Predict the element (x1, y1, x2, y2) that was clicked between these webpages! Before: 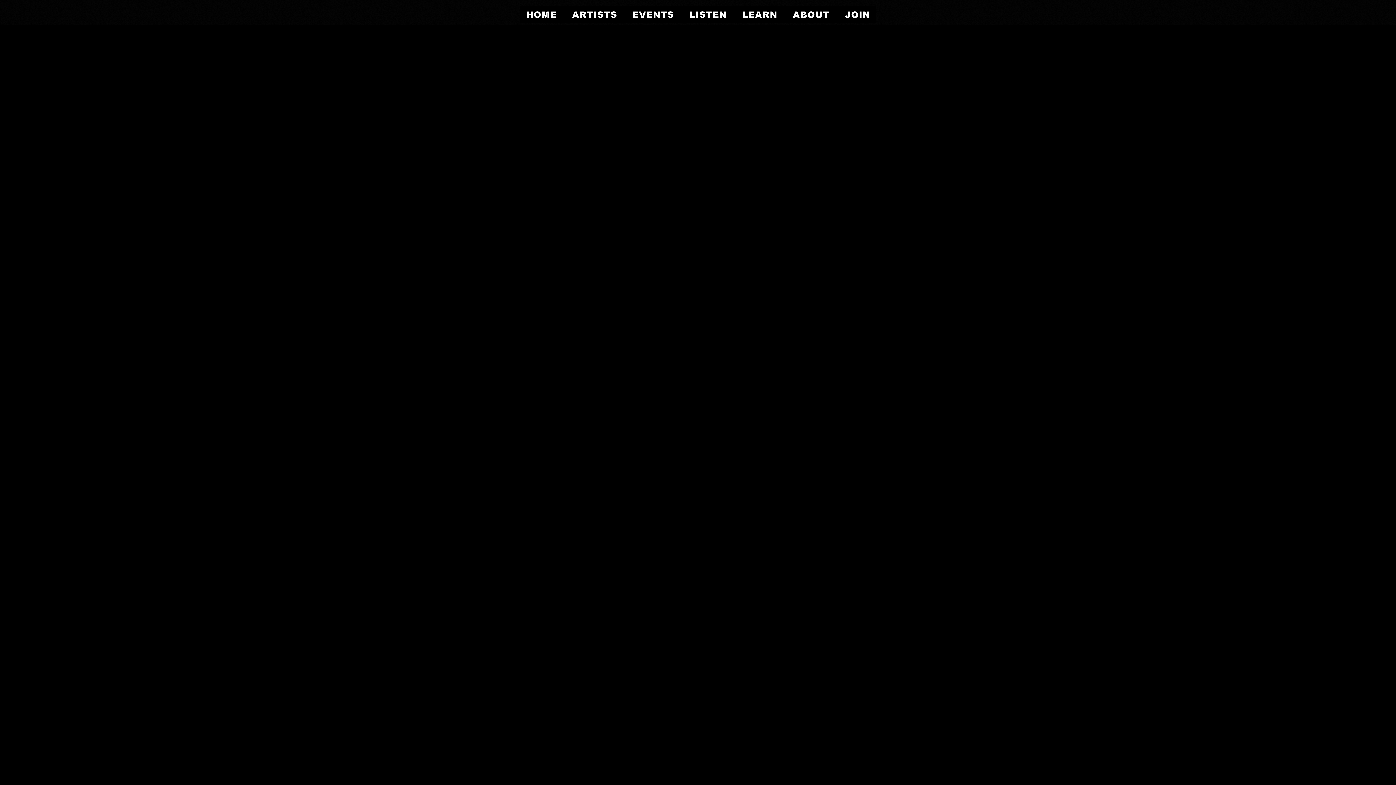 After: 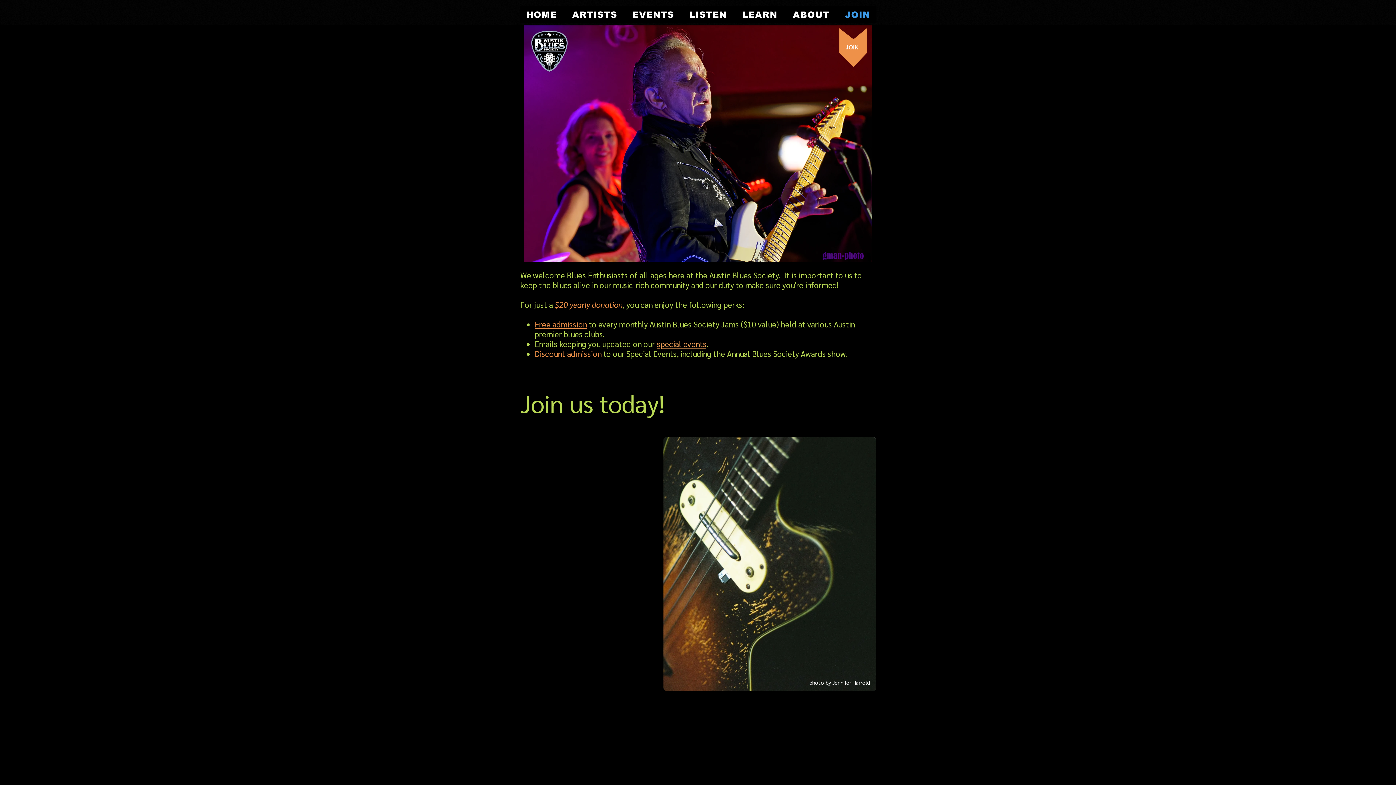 Action: label: JOIN bbox: (838, 6, 876, 23)